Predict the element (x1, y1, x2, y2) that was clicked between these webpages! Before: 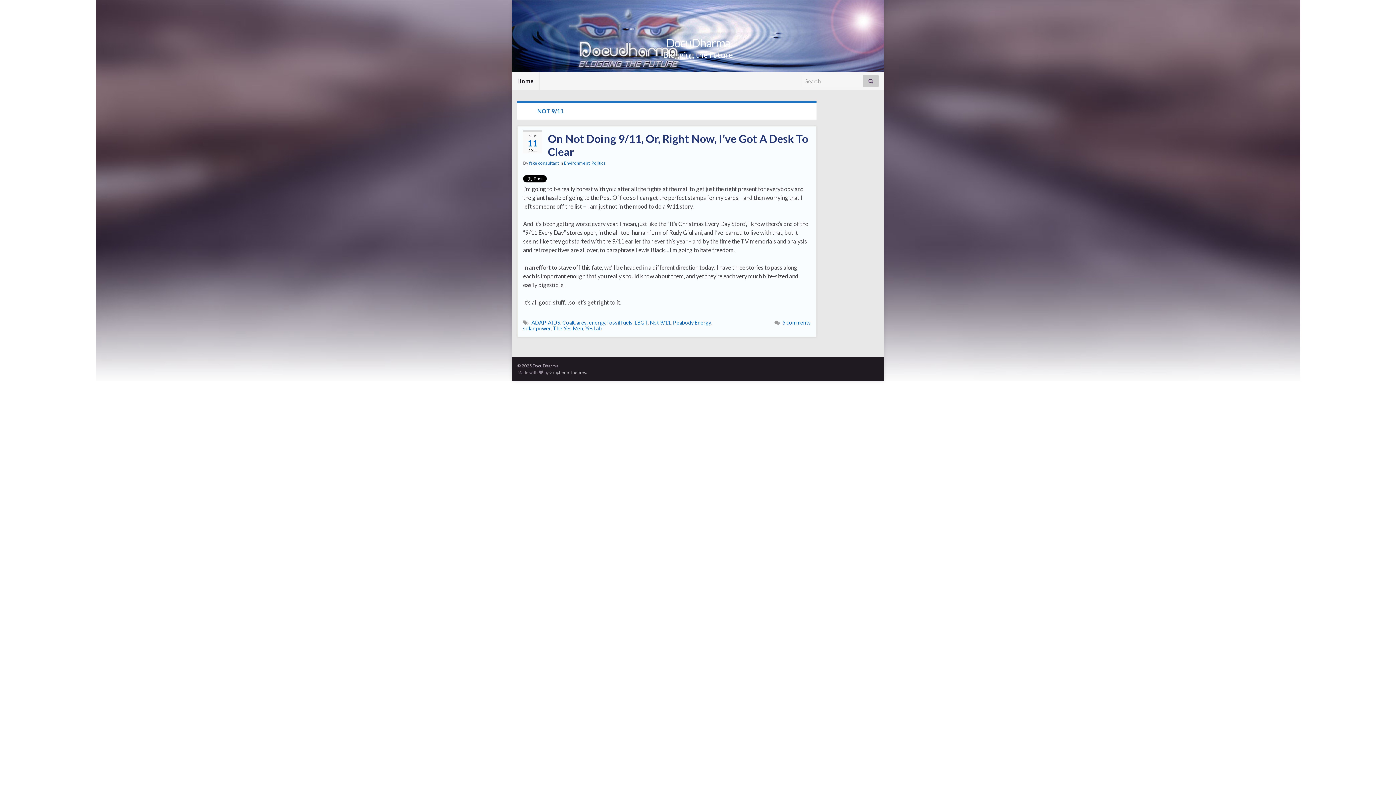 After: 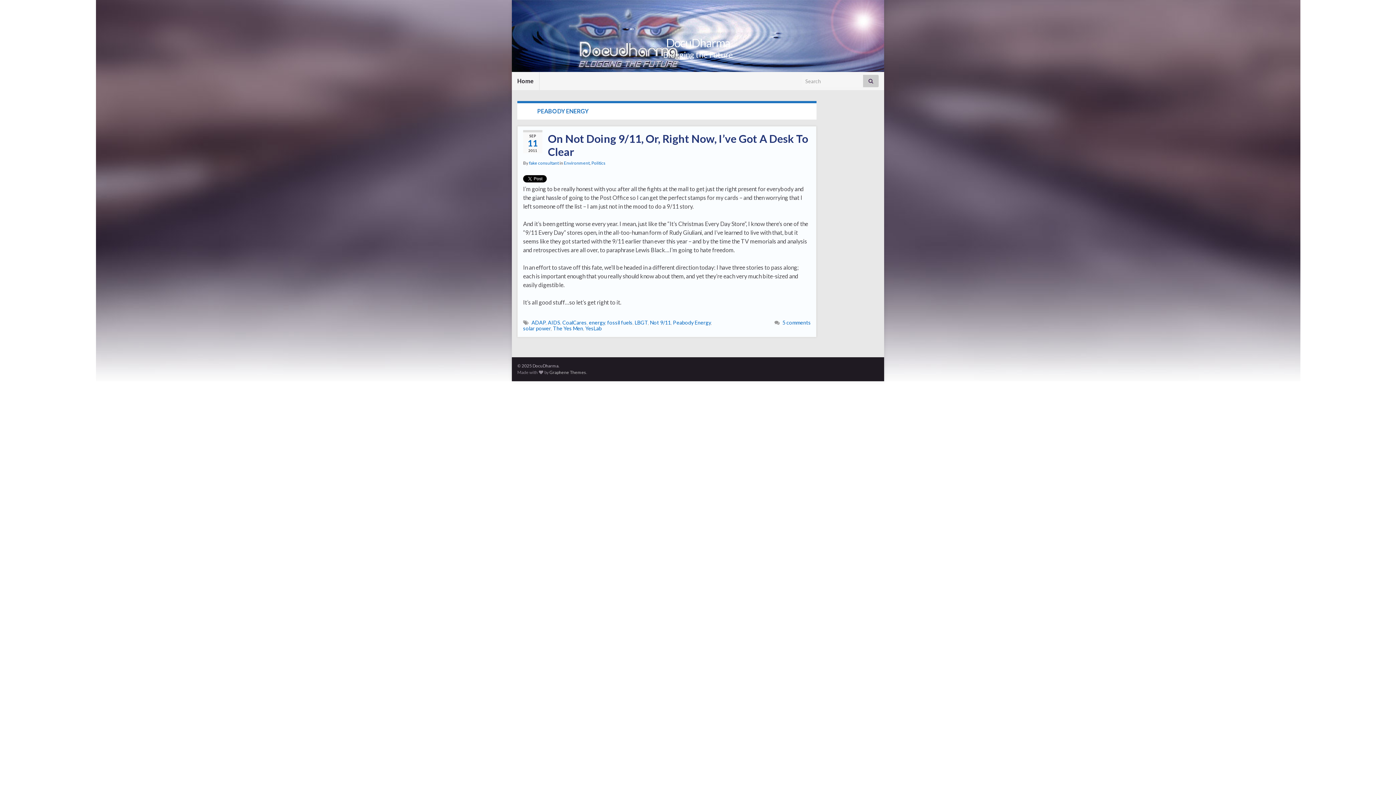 Action: bbox: (673, 319, 710, 325) label: Peabody Energy